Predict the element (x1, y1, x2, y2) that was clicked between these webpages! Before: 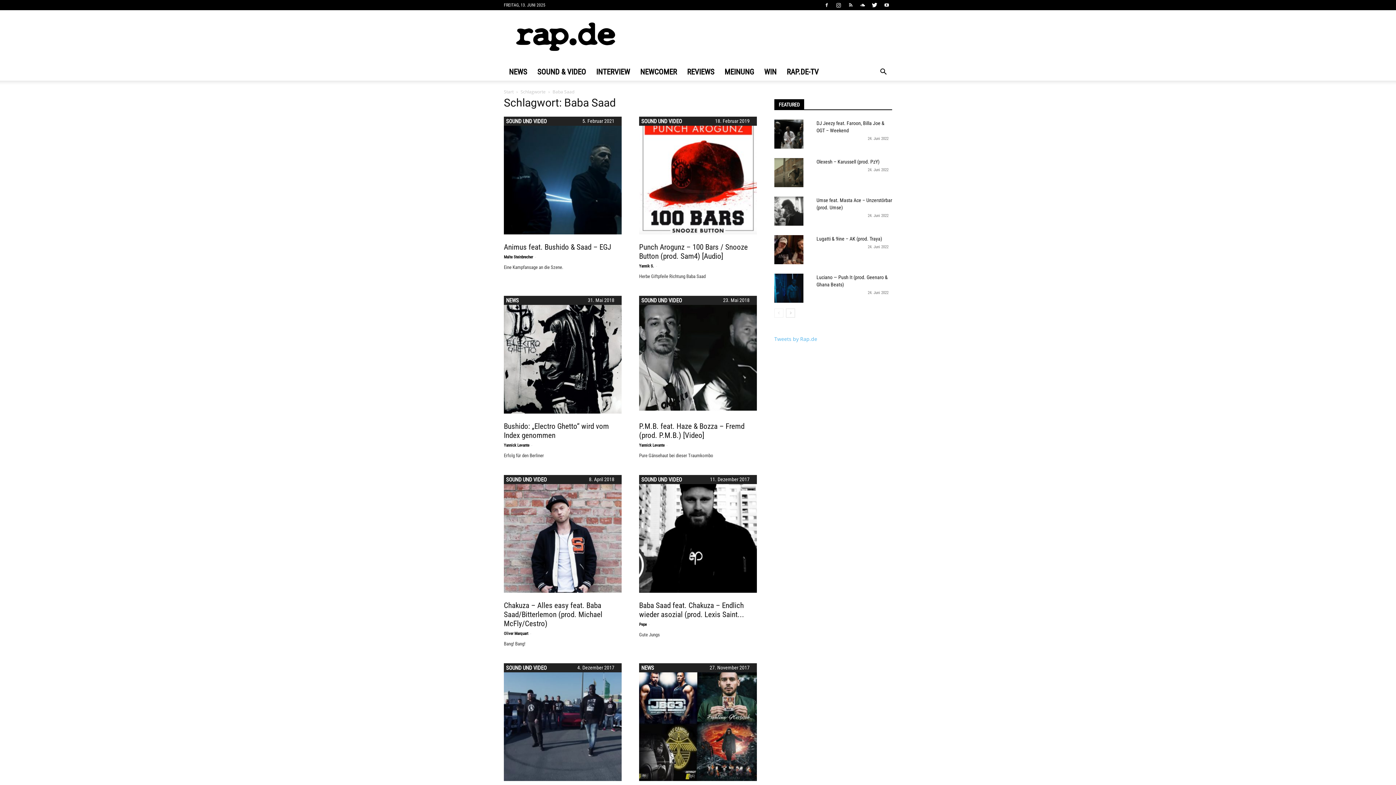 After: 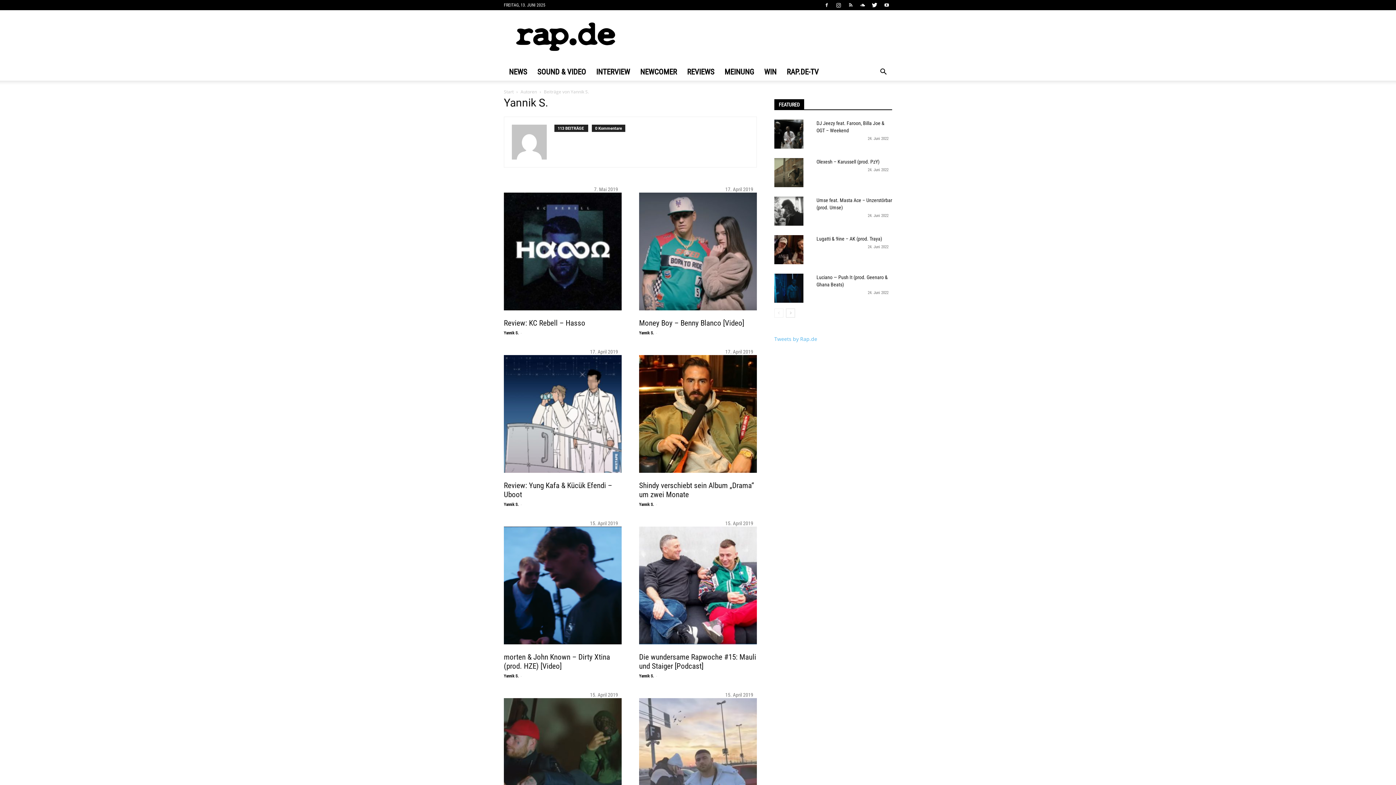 Action: label: Yannik S. bbox: (639, 264, 654, 268)